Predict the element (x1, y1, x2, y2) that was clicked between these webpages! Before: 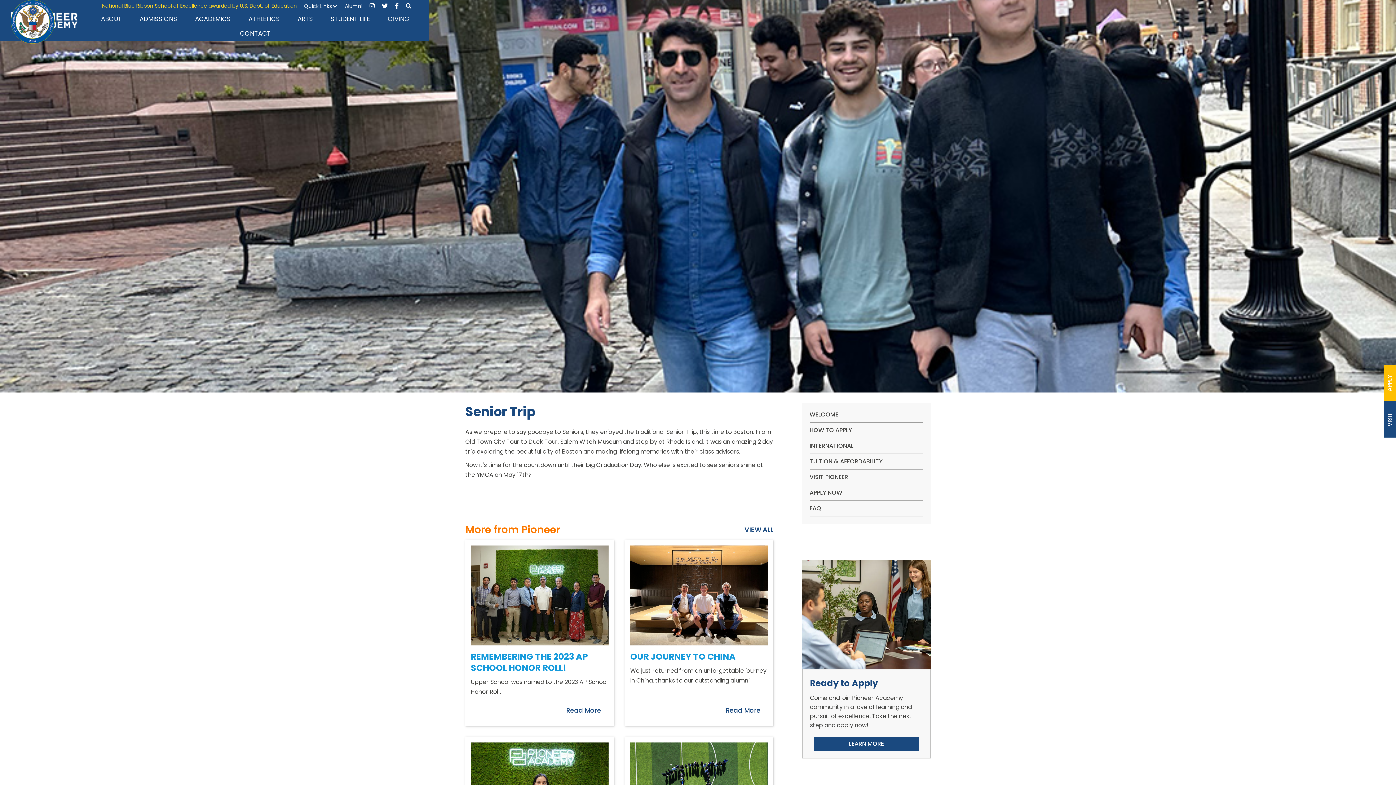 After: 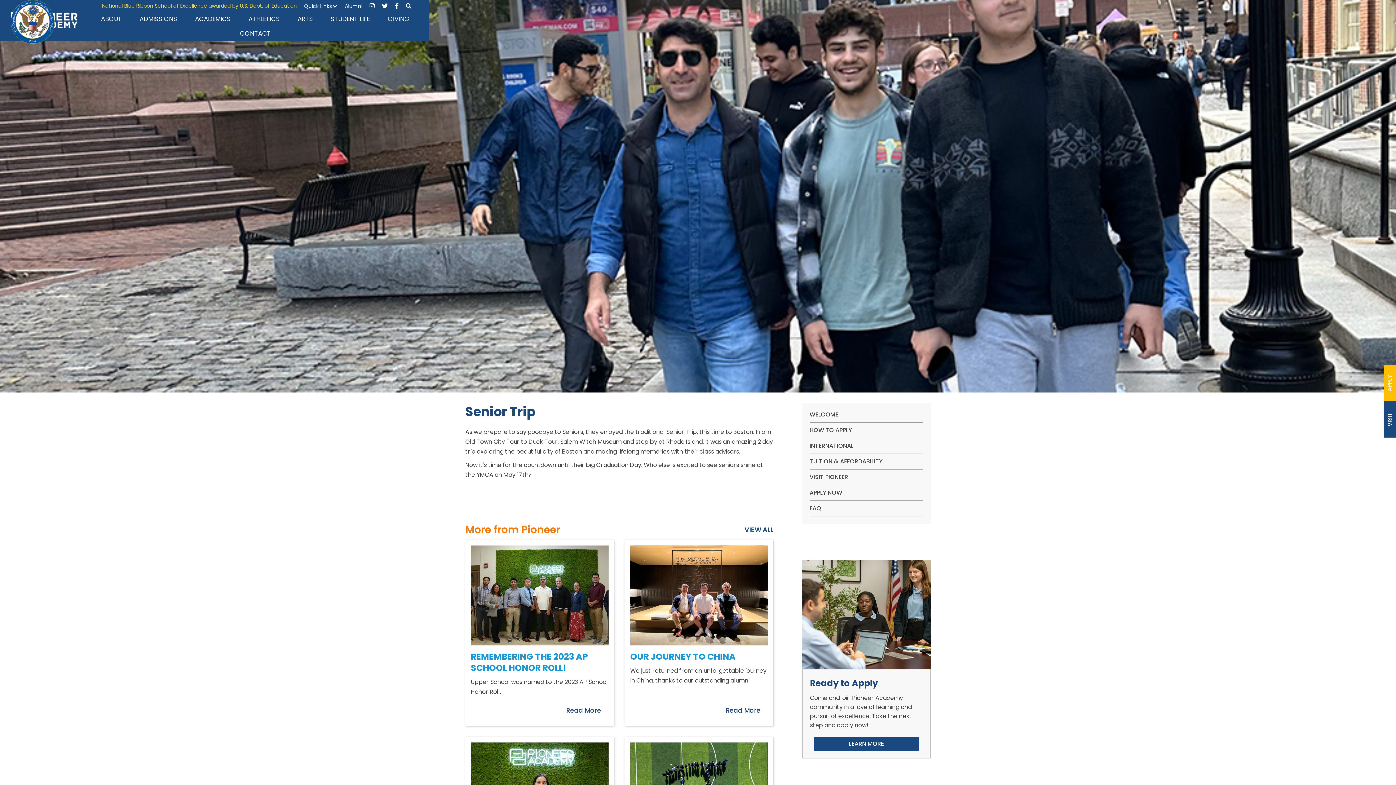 Action: bbox: (387, 2, 398, 9) label: 